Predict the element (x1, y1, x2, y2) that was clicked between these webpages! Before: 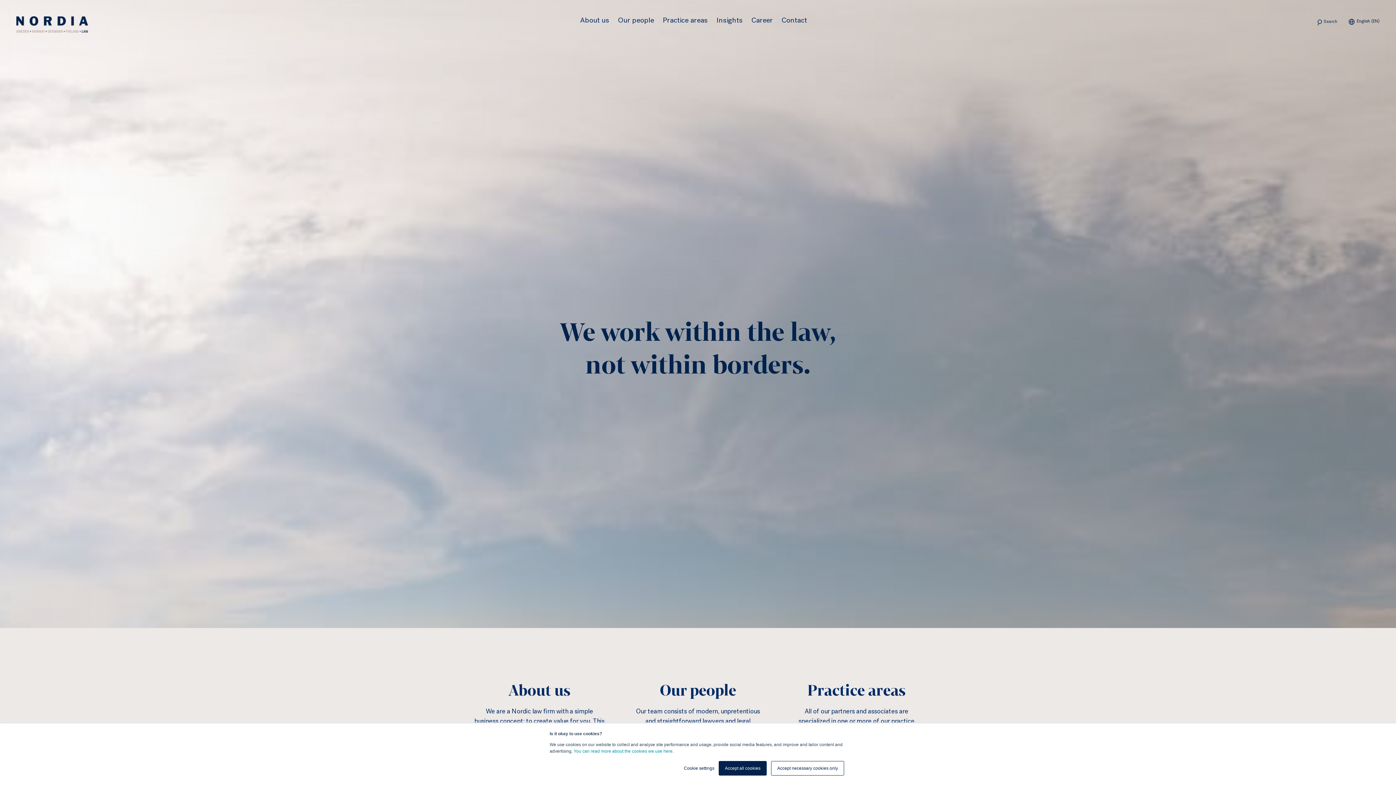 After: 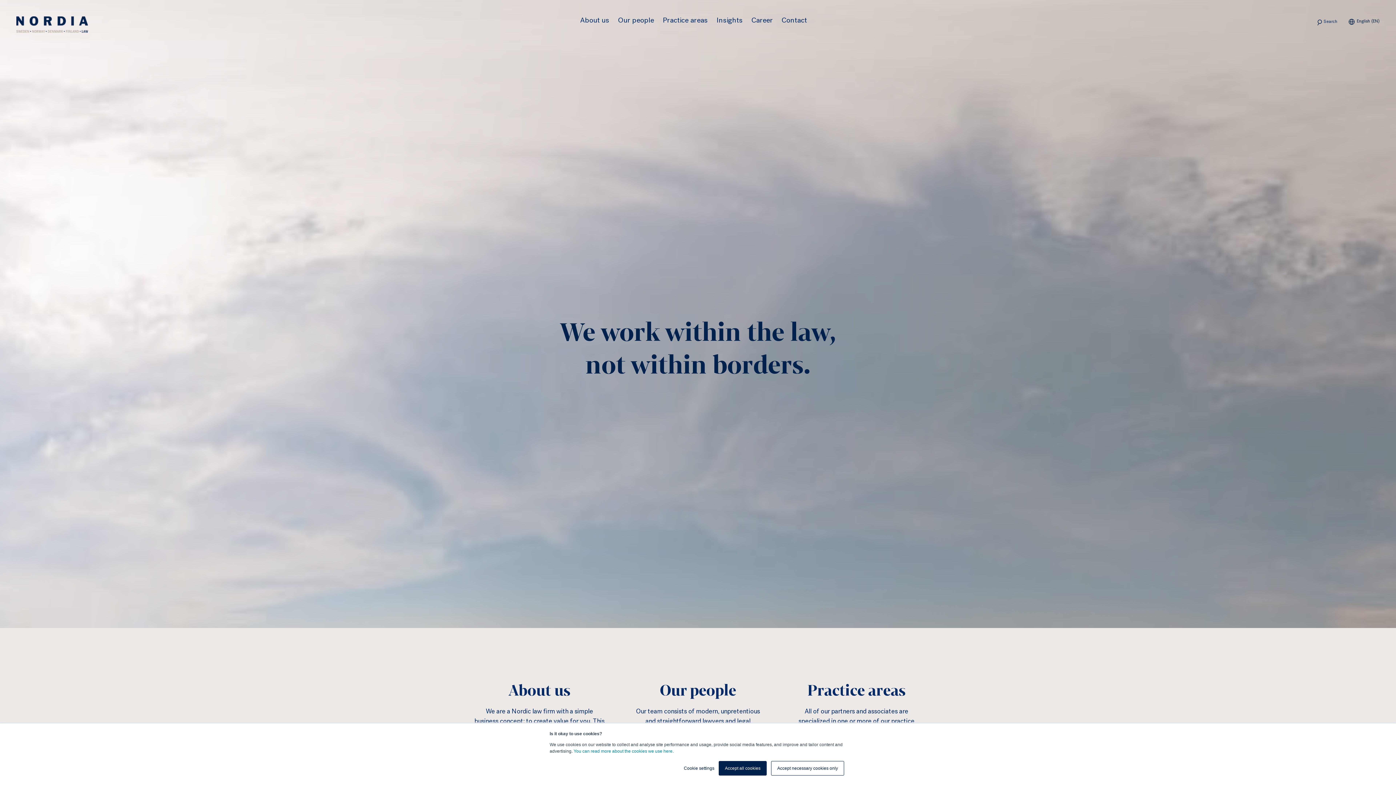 Action: bbox: (16, 16, 88, 32)